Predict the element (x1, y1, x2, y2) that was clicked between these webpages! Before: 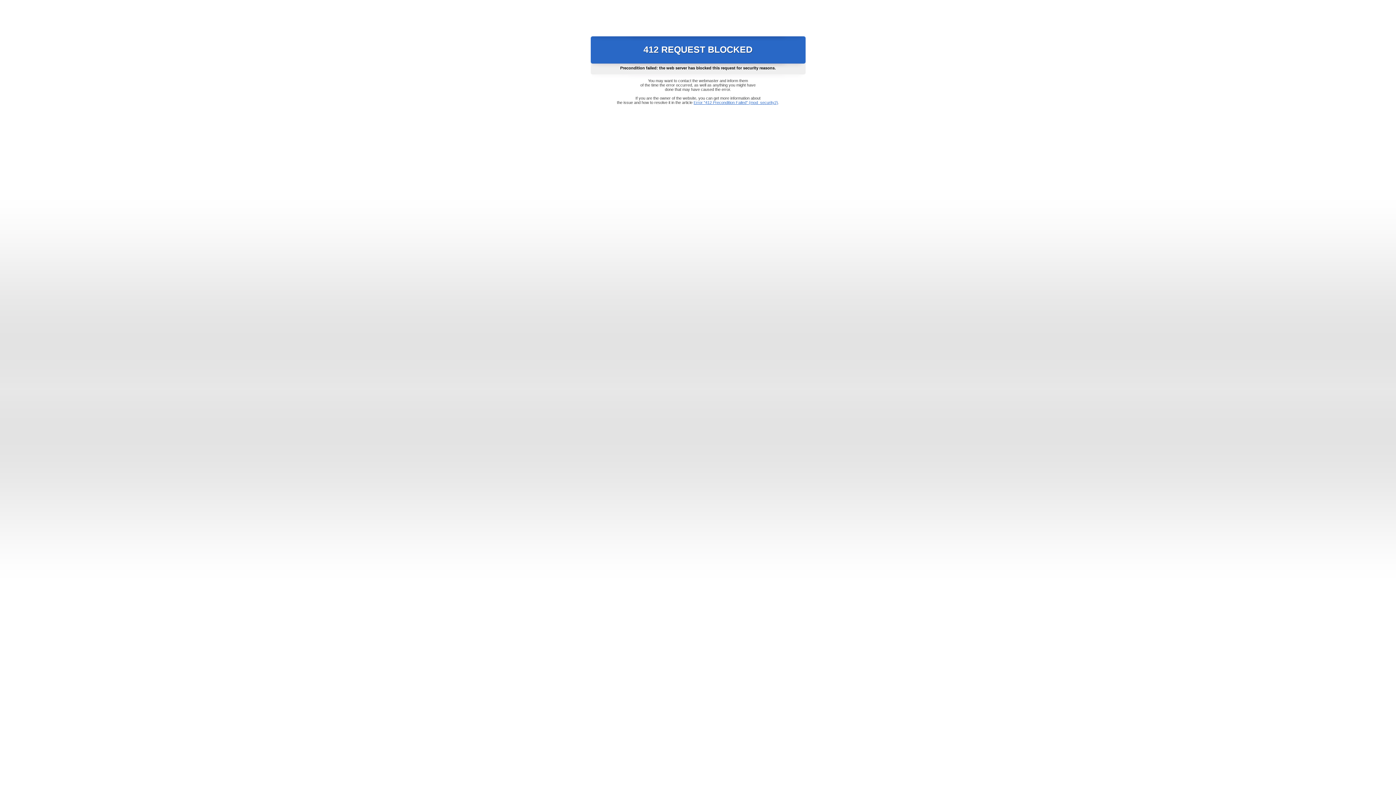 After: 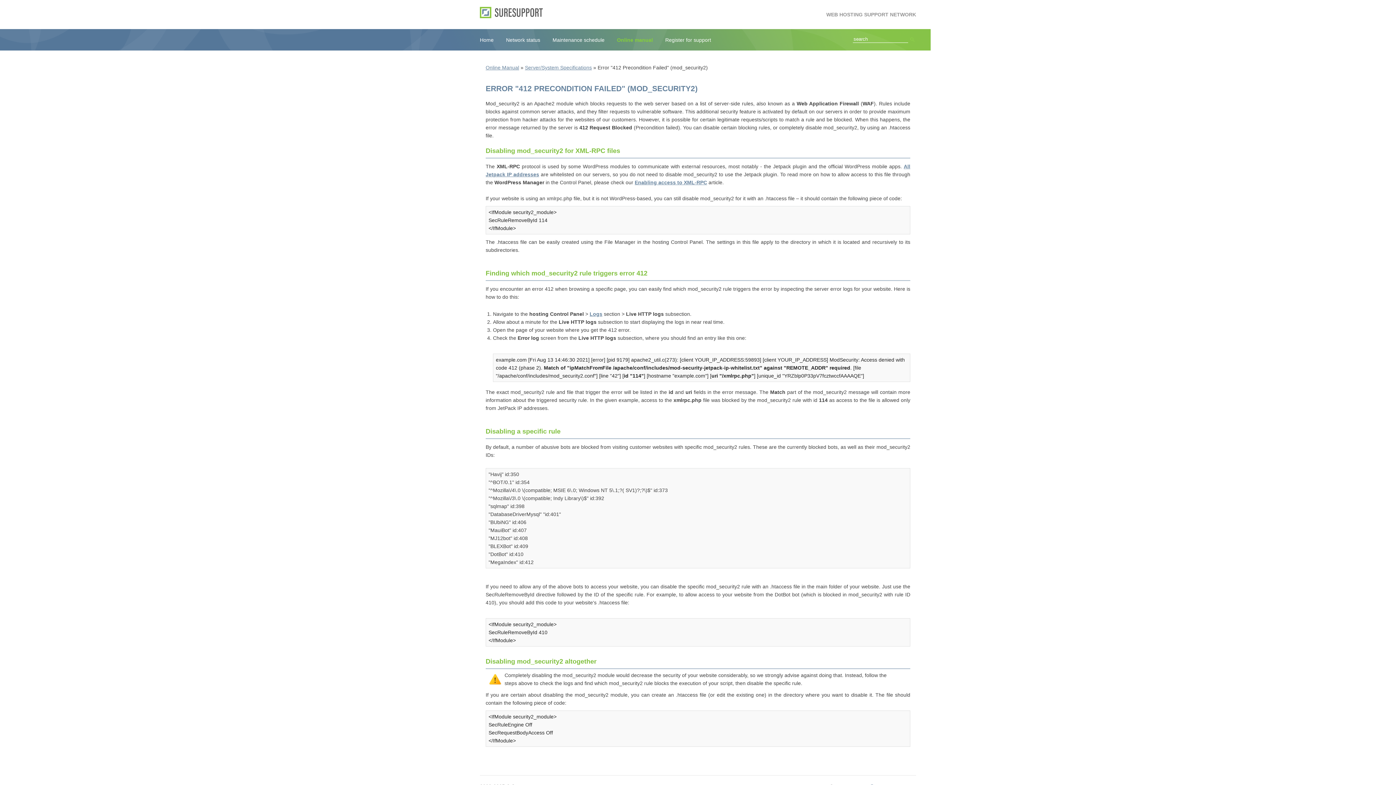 Action: bbox: (693, 100, 778, 104) label: Error "412 Precondition Failed" (mod_security2)